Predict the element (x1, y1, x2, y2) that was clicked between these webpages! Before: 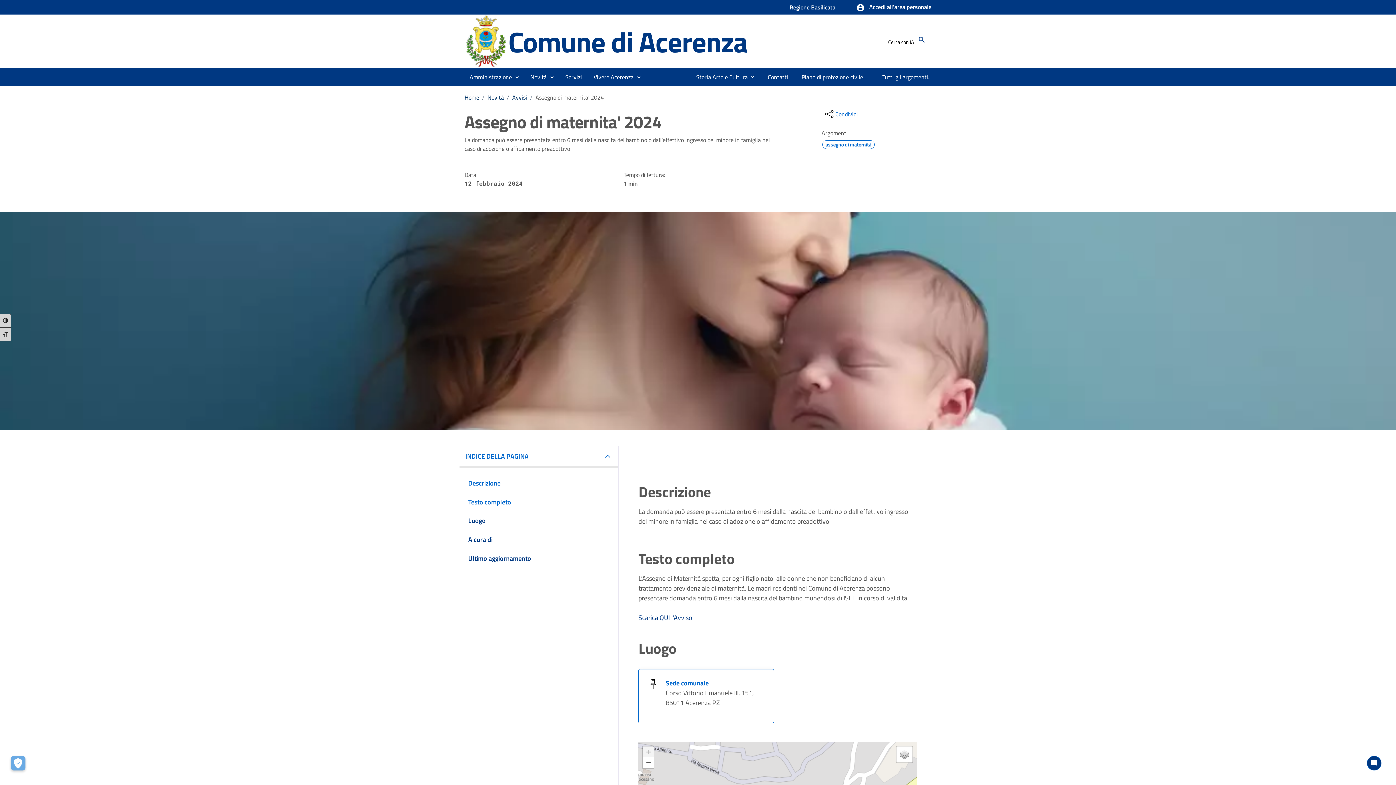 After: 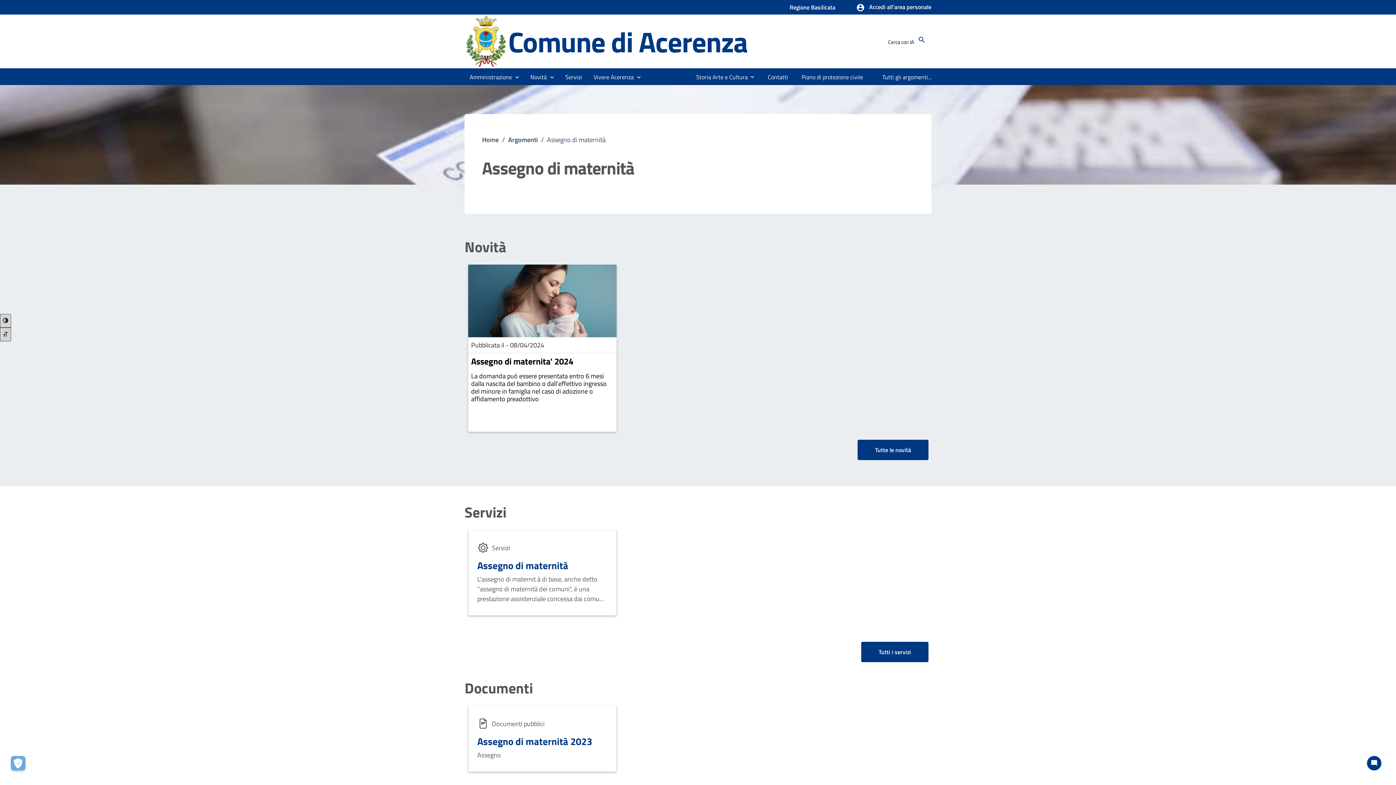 Action: bbox: (822, 140, 874, 149) label: assegno di maternità